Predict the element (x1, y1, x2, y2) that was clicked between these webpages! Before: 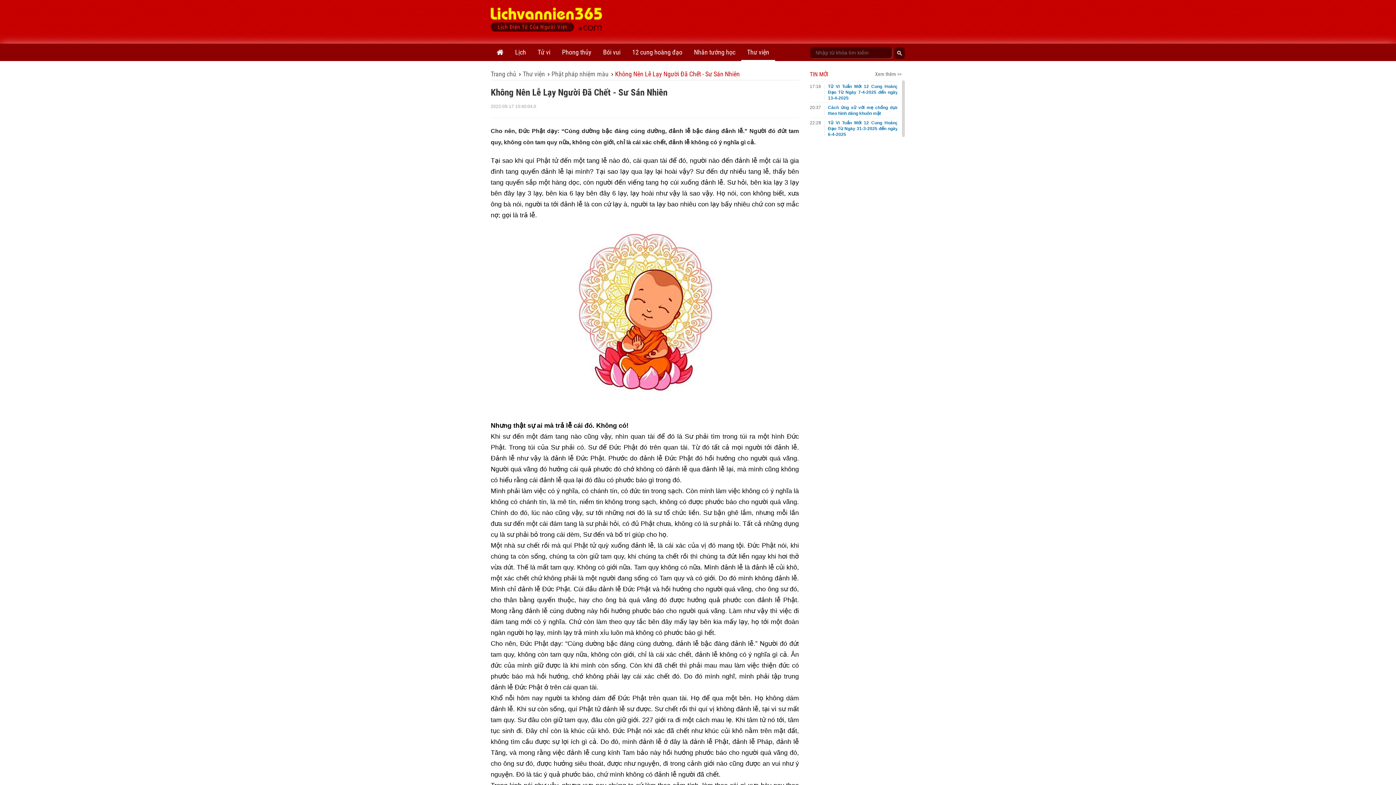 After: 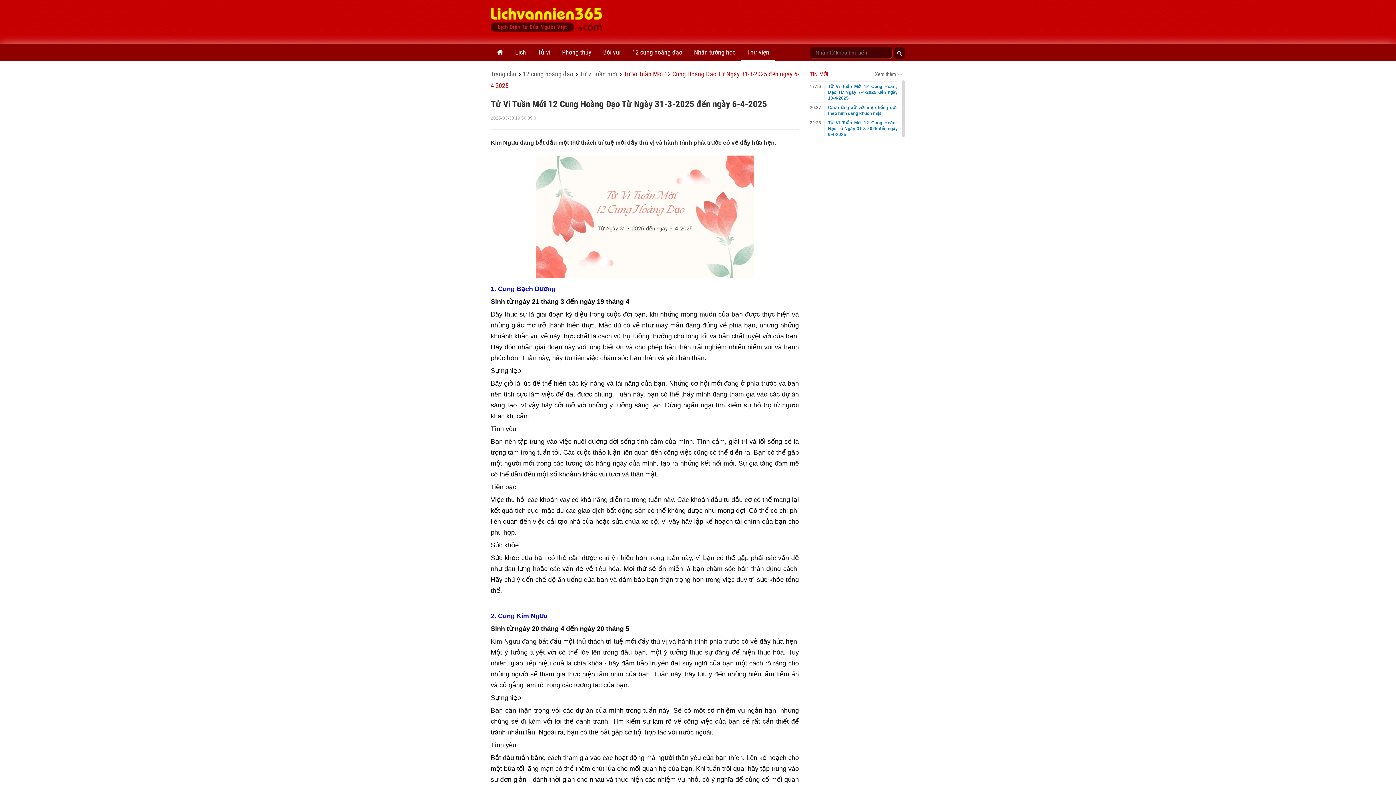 Action: bbox: (828, 119, 898, 137) label: Tử Vi Tuần Mới 12 Cung Hoàng Đạo Từ Ngày 31-3-2025 đến ngày 6-4-2025